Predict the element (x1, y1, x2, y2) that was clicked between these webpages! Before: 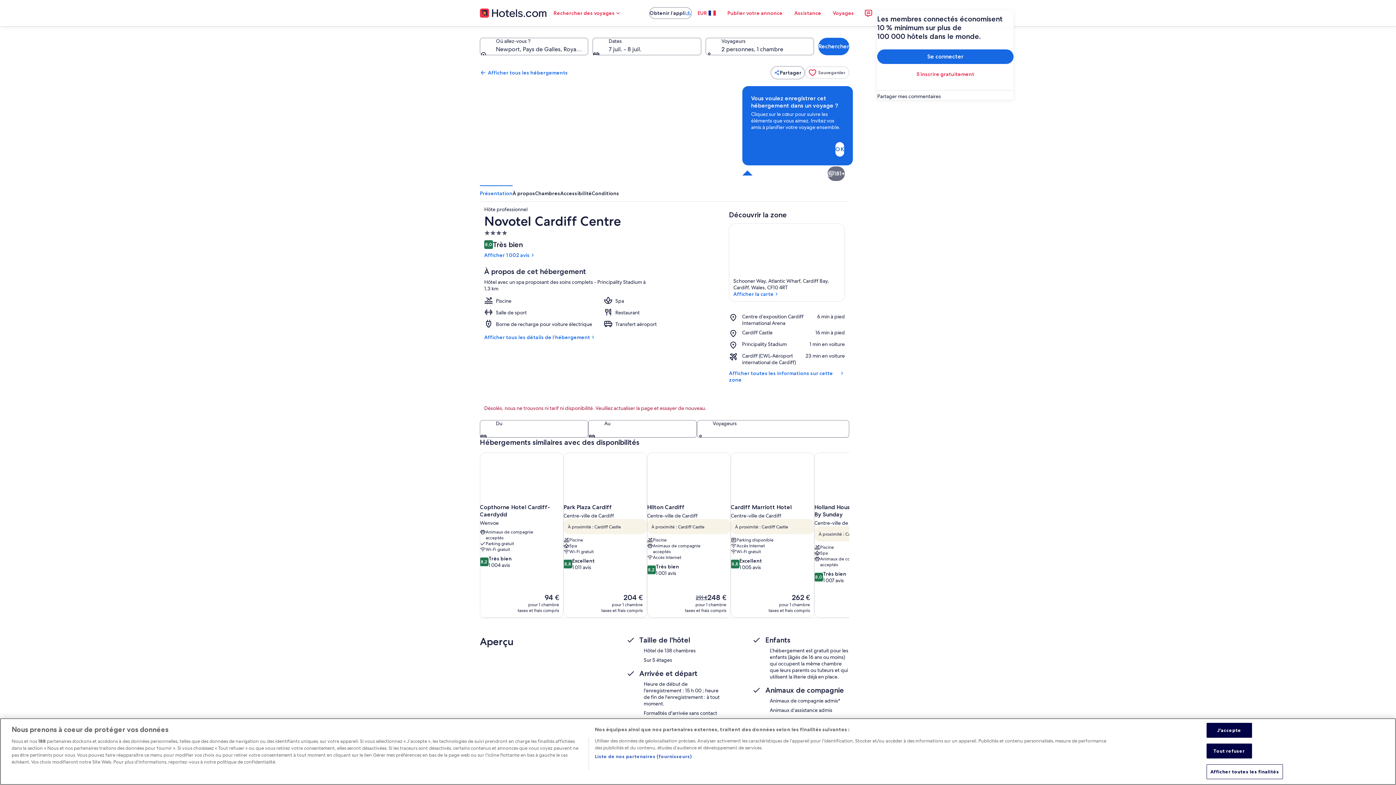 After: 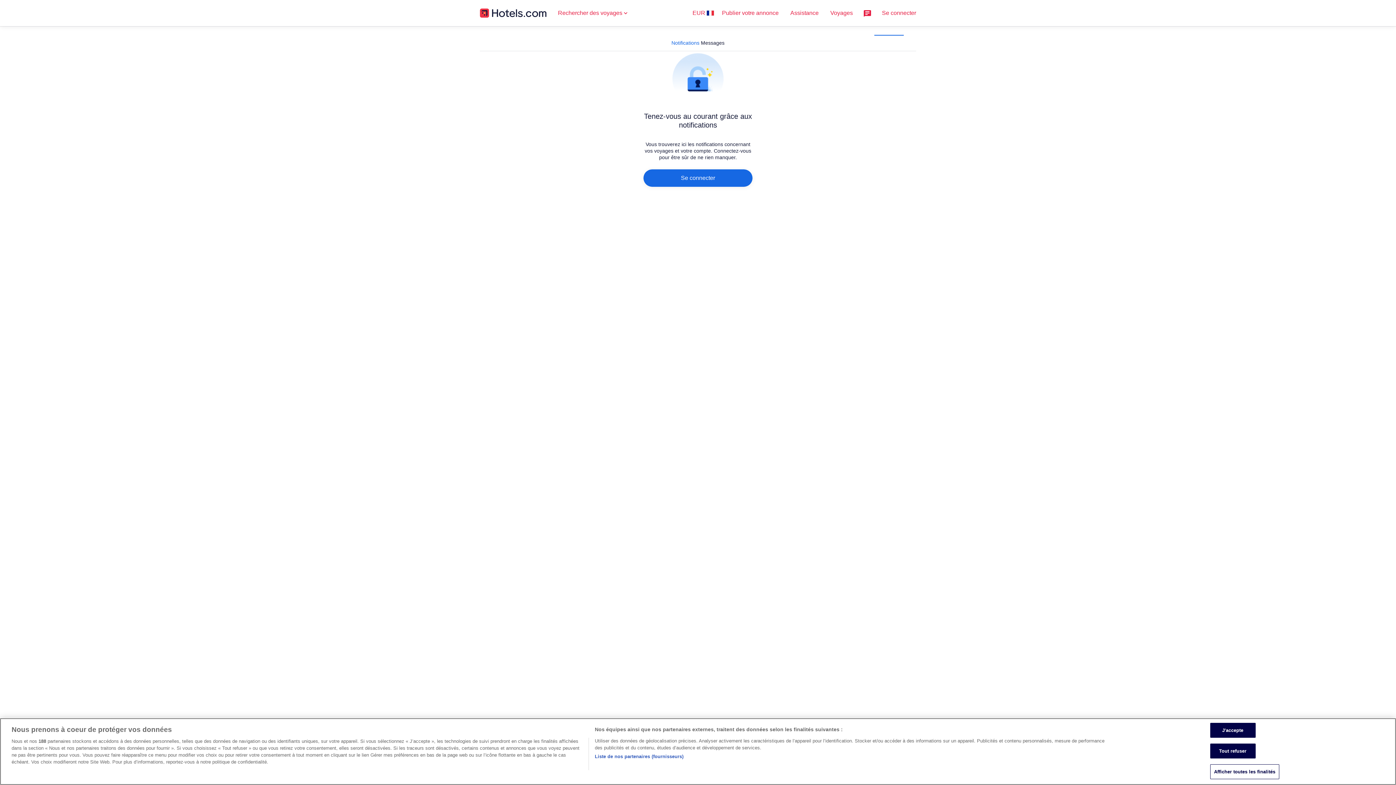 Action: bbox: (860, 4, 877, 21)